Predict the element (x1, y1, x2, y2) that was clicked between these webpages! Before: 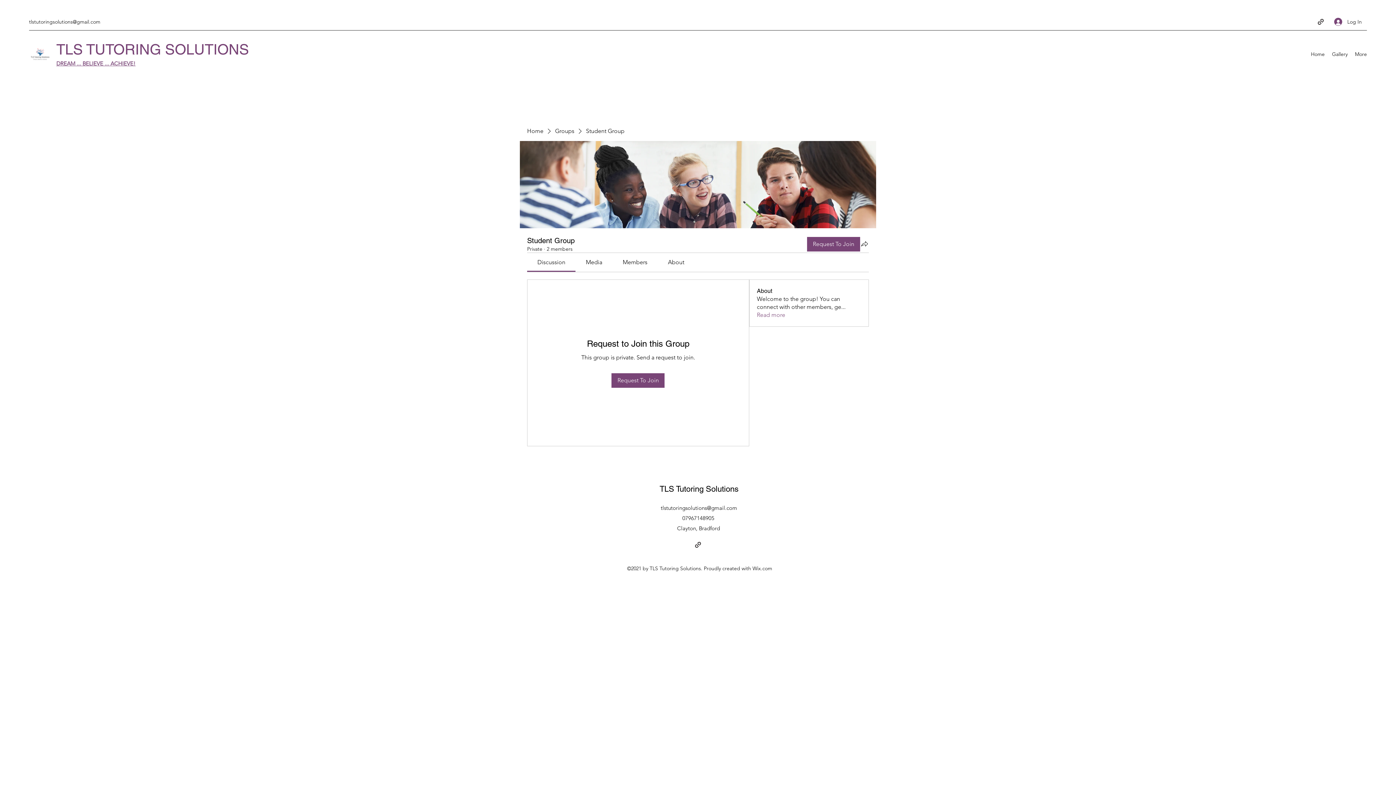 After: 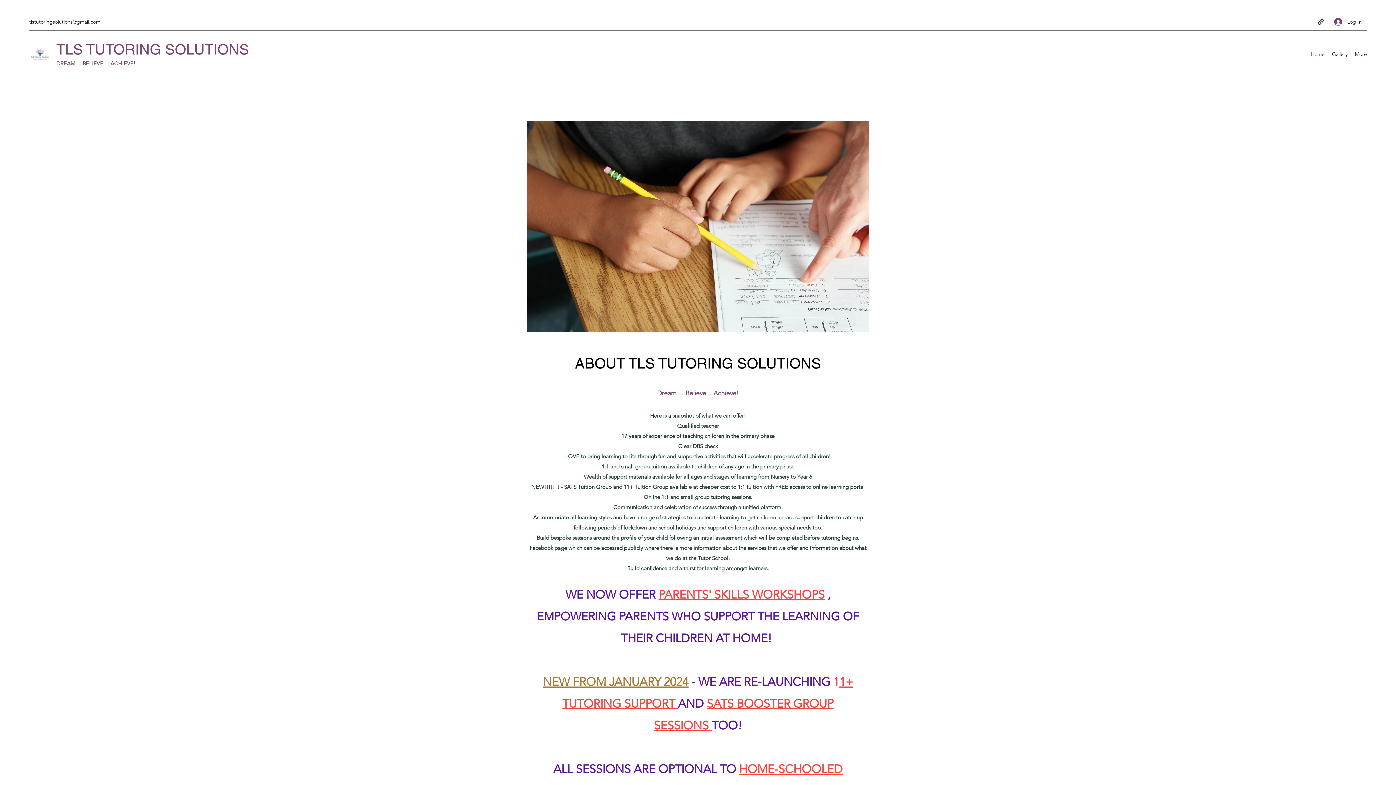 Action: bbox: (1307, 48, 1328, 59) label: Home